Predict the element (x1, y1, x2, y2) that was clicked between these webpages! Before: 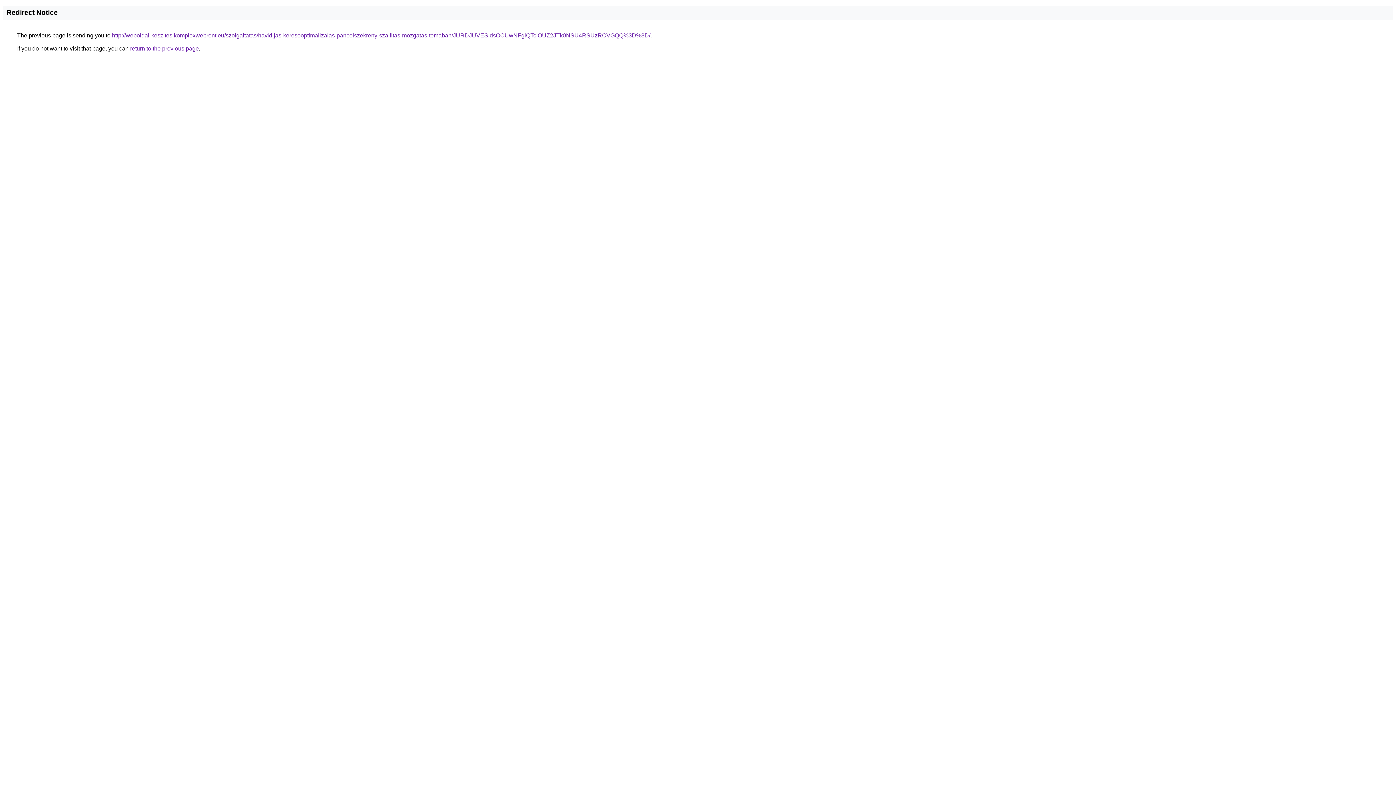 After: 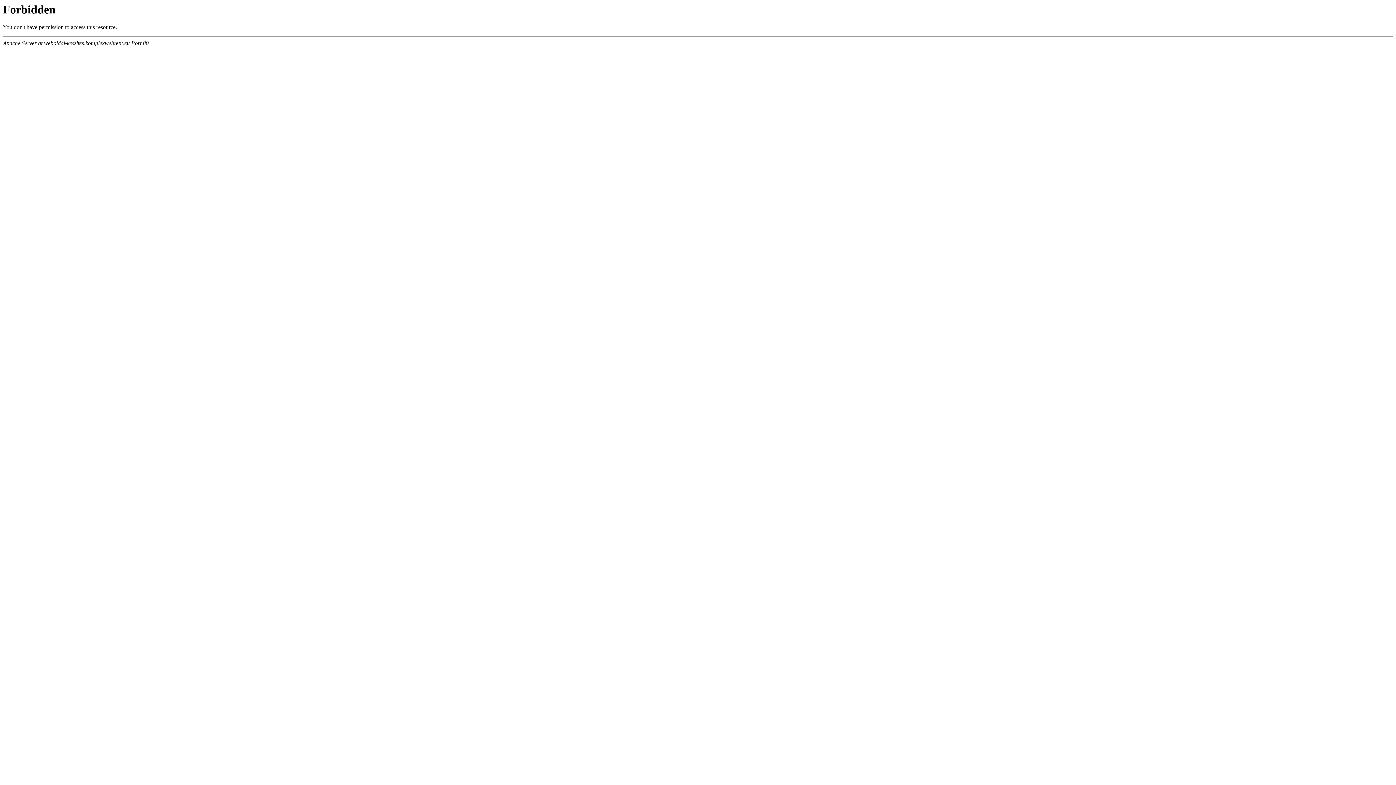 Action: label: http://weboldal-keszites.komplexwebrent.eu/szolgaltatas/havidijas-keresooptimalizalas-pancelszekreny-szallitas-mozgatas-temaban/JURDJUVESldsOCUwNFglQTclOUZ2JTk0NSU4RSUzRCVGQQ%3D%3D/ bbox: (112, 32, 650, 38)